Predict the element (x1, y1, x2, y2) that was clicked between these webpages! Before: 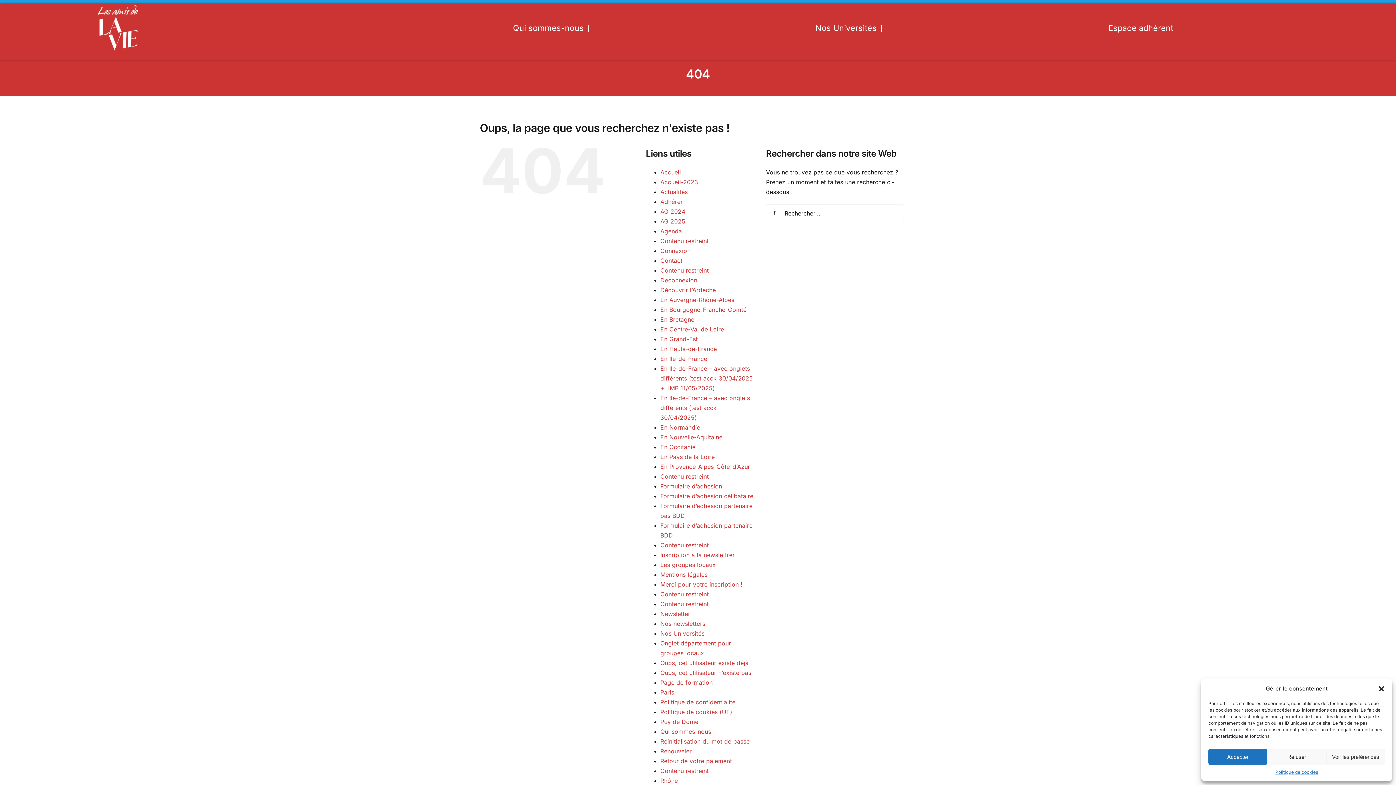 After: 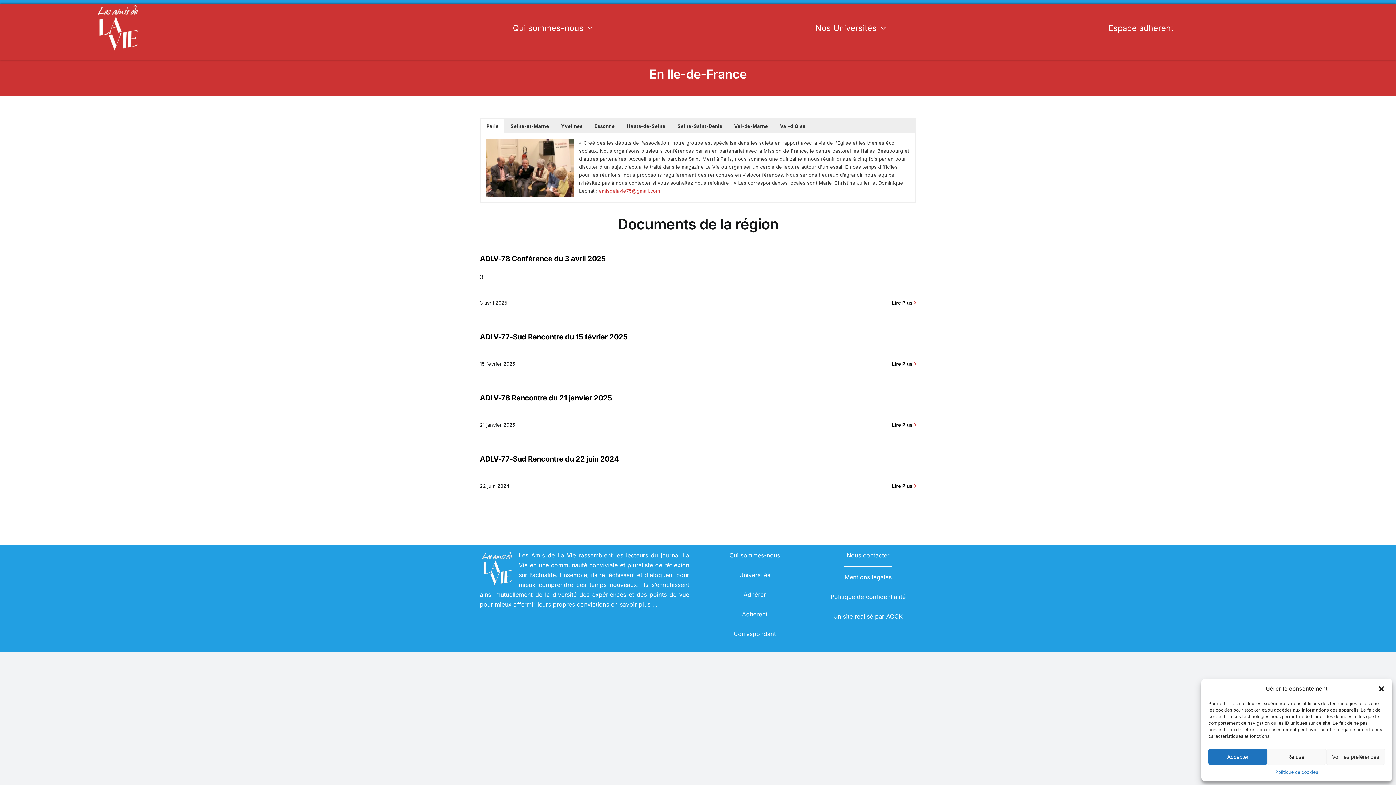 Action: bbox: (660, 355, 707, 362) label: En Ile-de-France